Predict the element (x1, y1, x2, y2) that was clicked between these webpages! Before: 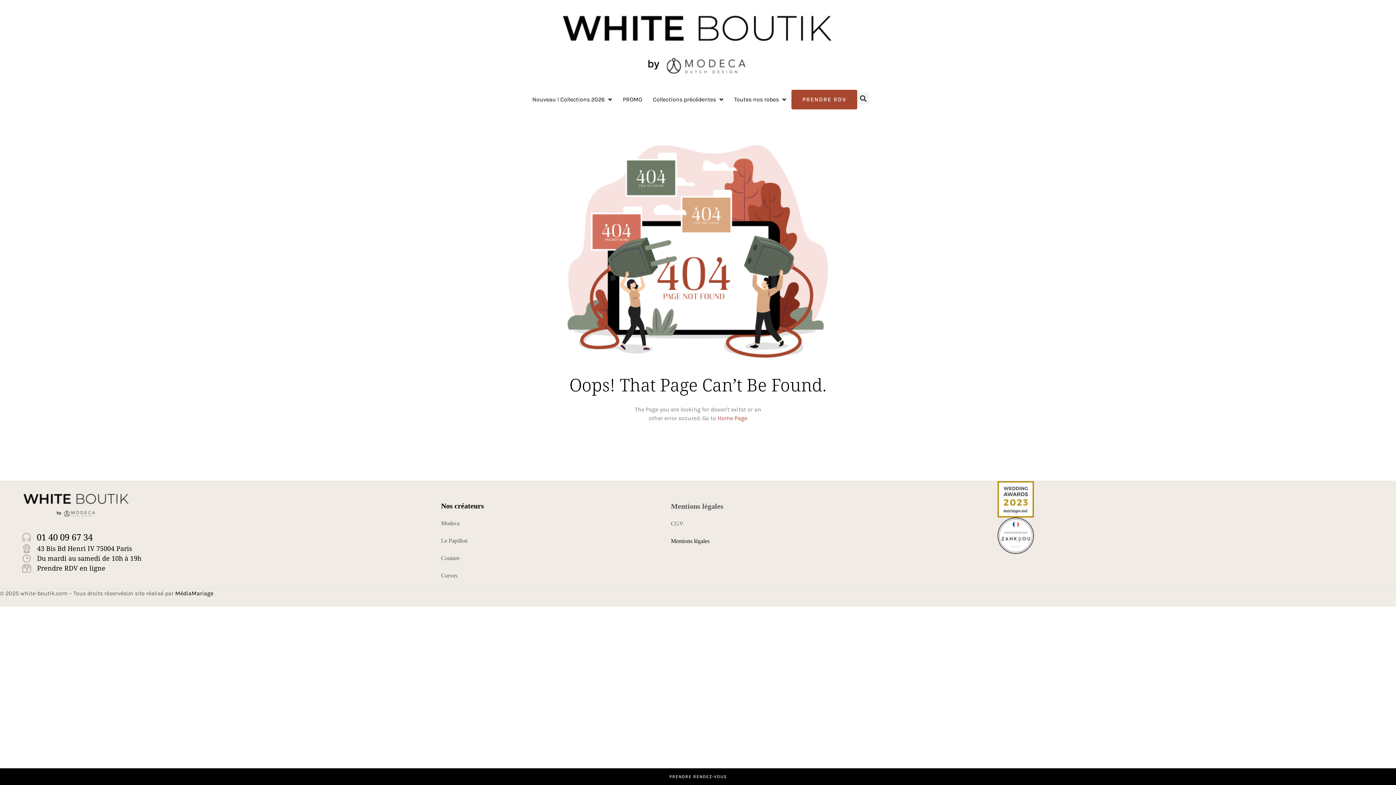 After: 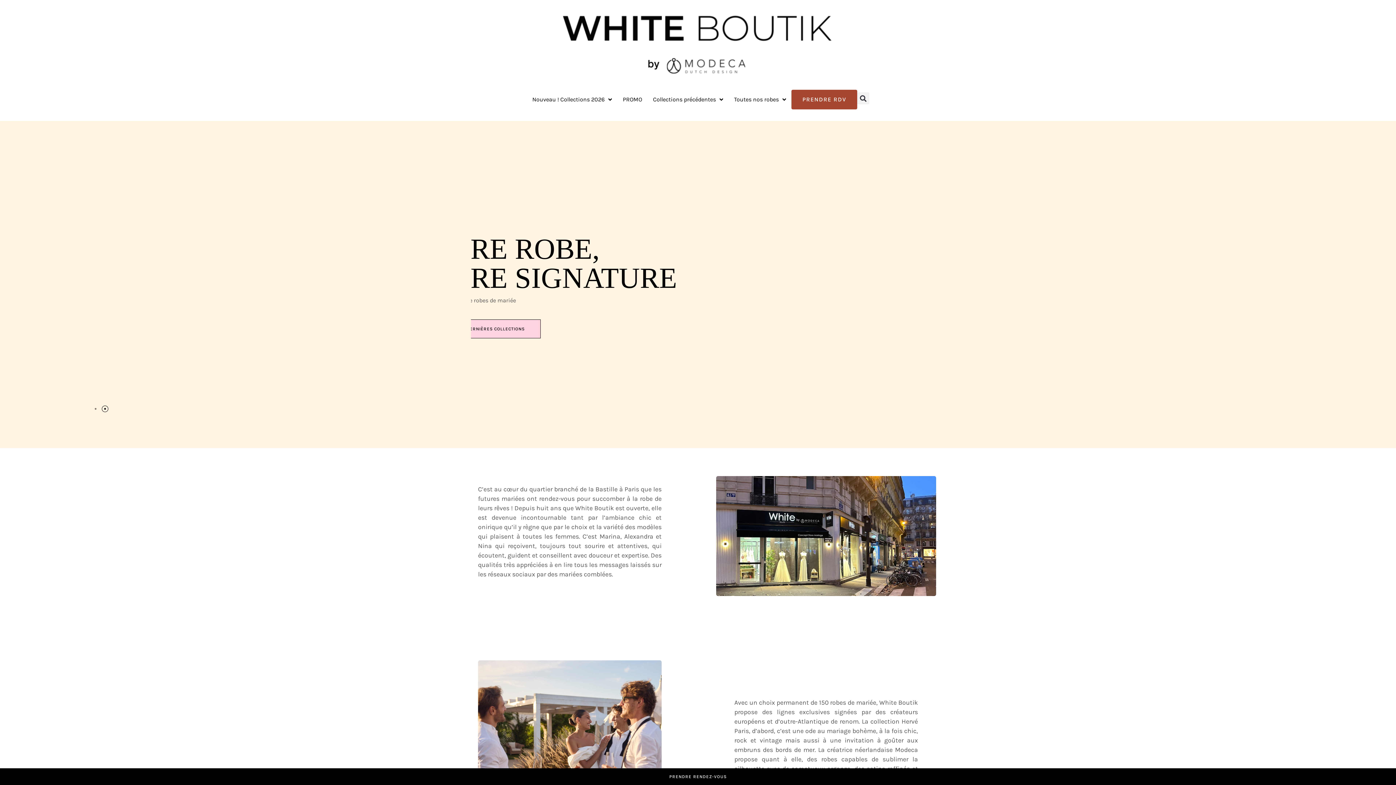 Action: bbox: (21, 492, 441, 519)